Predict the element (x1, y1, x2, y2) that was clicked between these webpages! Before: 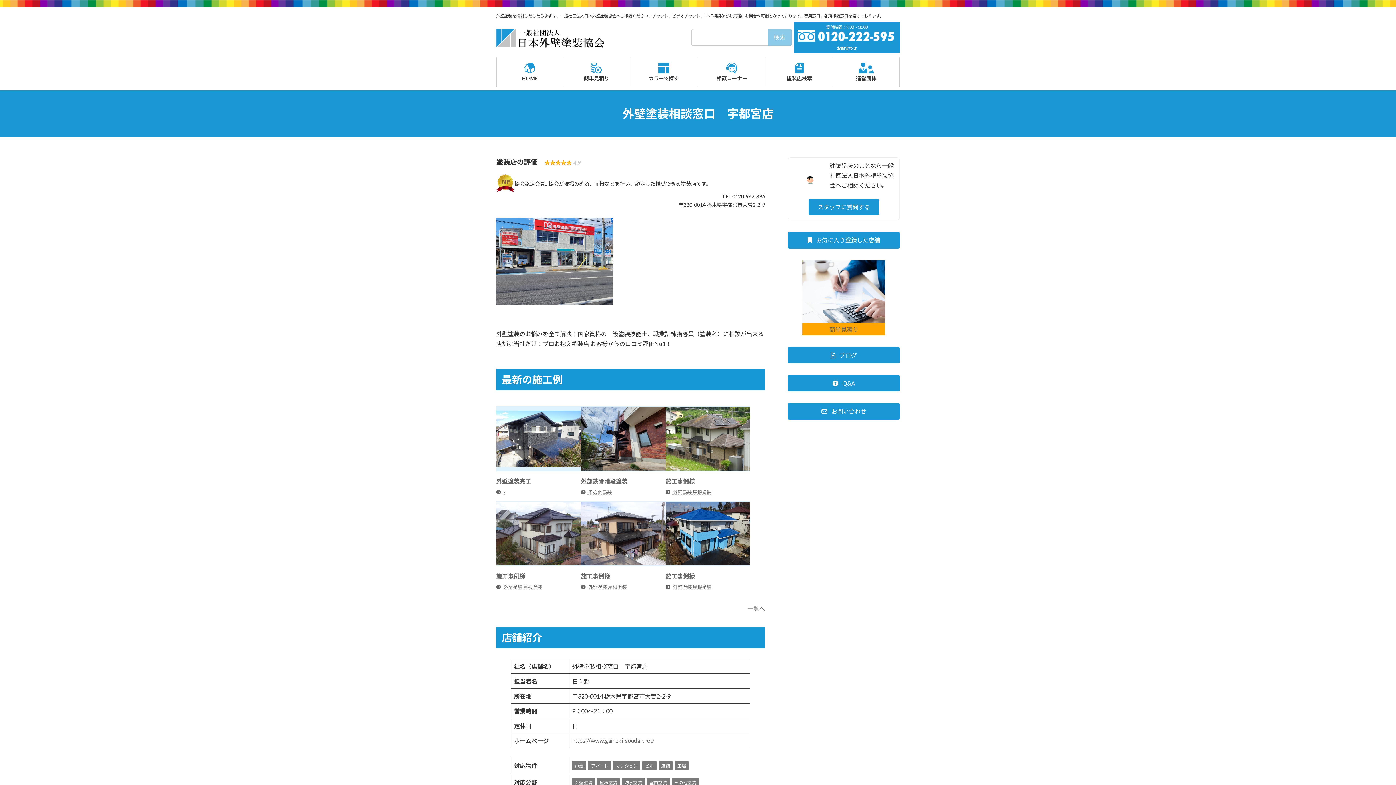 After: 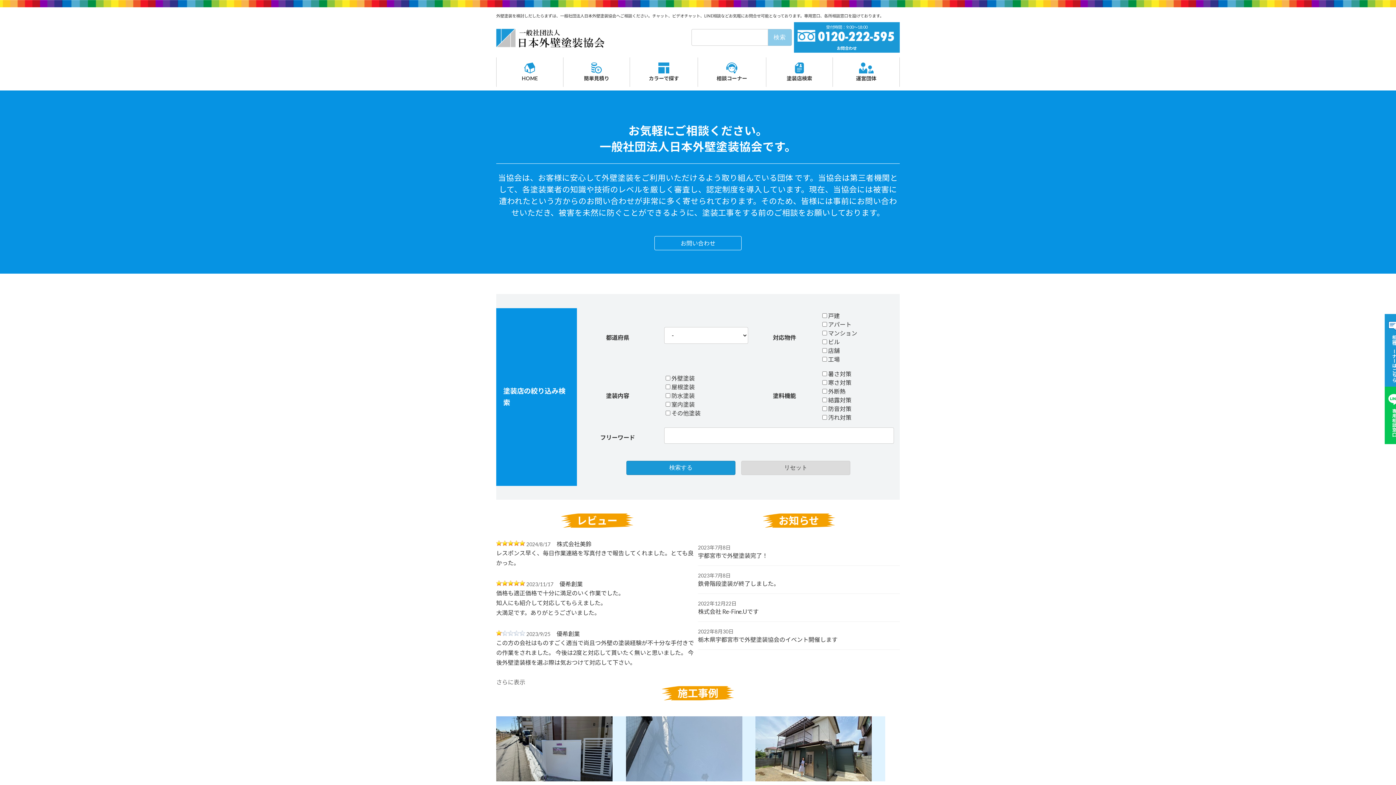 Action: bbox: (496, 57, 563, 87) label: 
HOME